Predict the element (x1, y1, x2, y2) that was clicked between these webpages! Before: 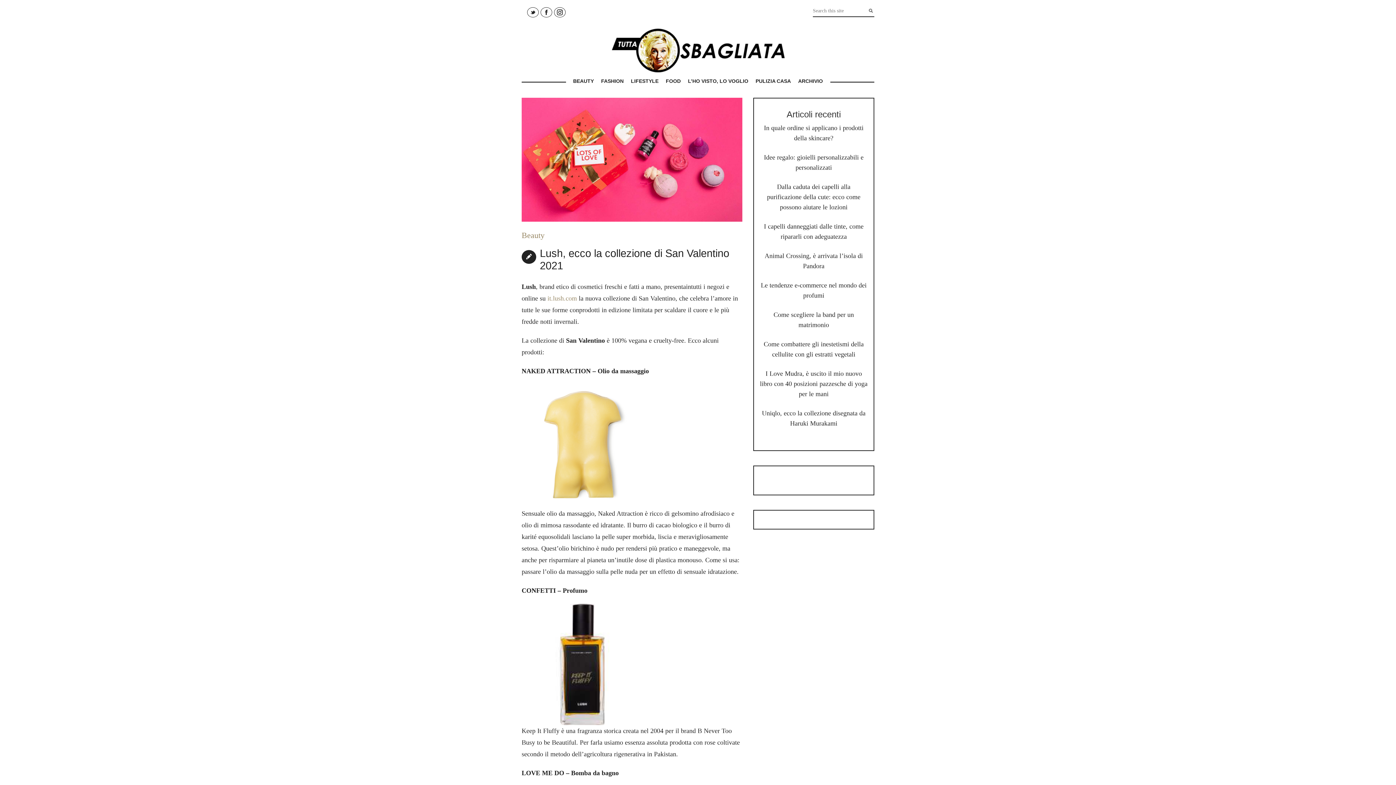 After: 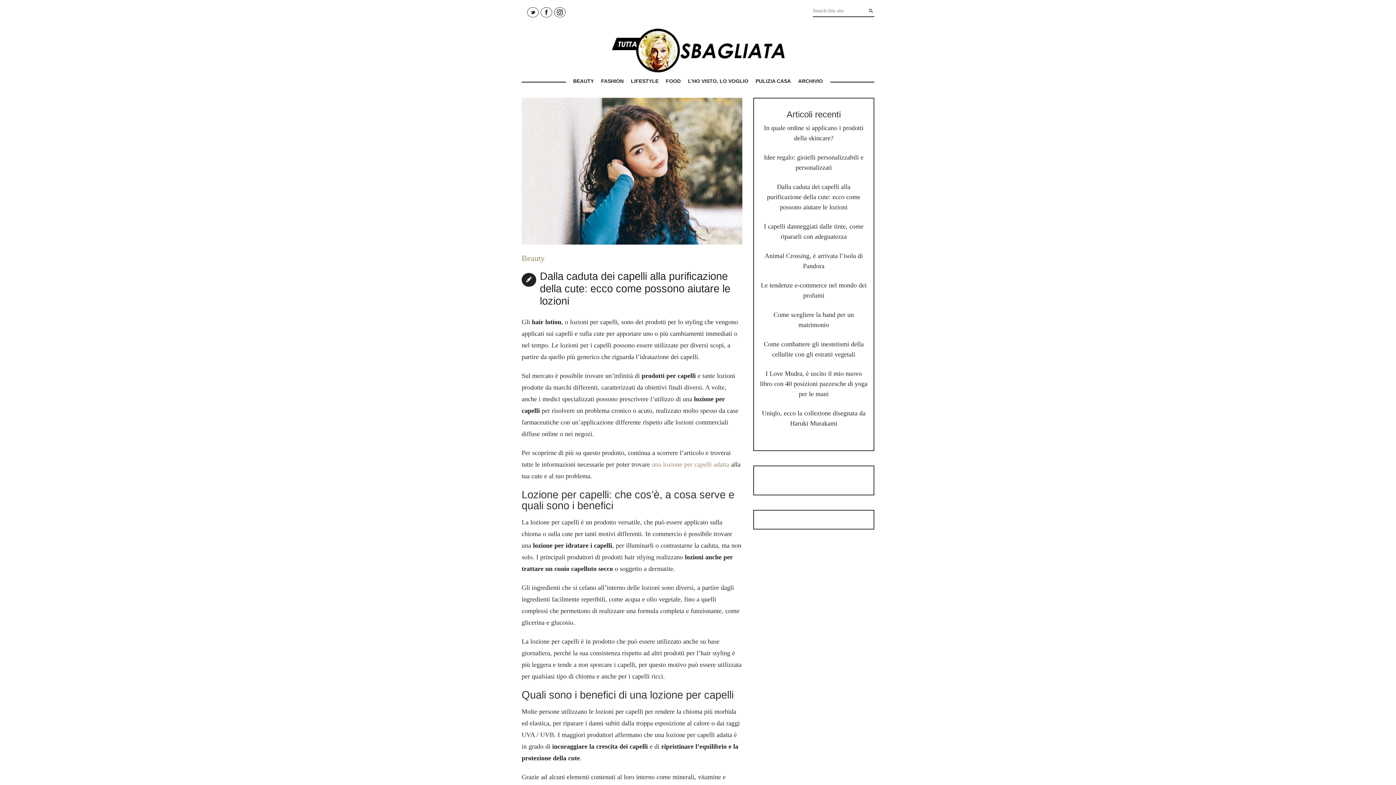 Action: label: Dalla caduta dei capelli alla purificazione della cute: ecco come possono aiutare le lozioni bbox: (767, 183, 860, 210)